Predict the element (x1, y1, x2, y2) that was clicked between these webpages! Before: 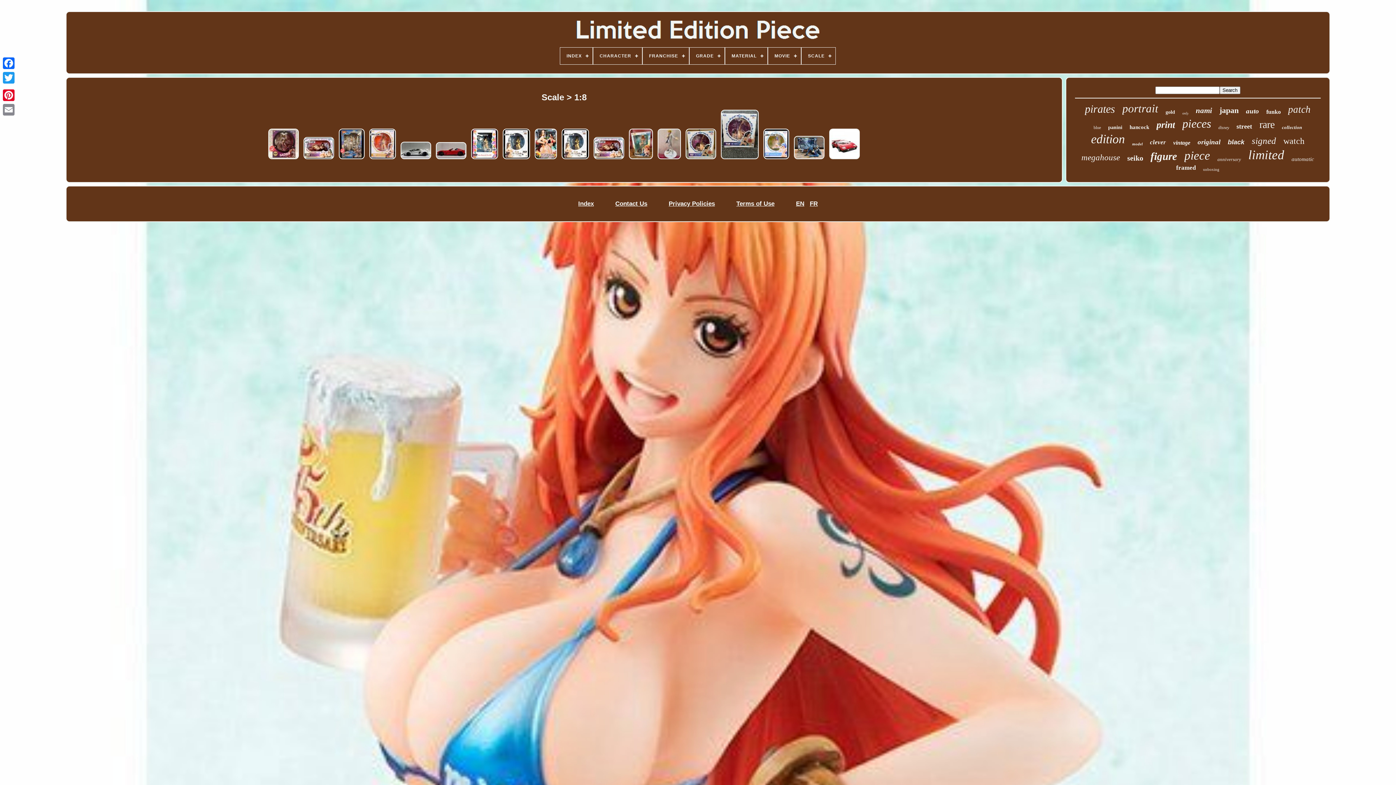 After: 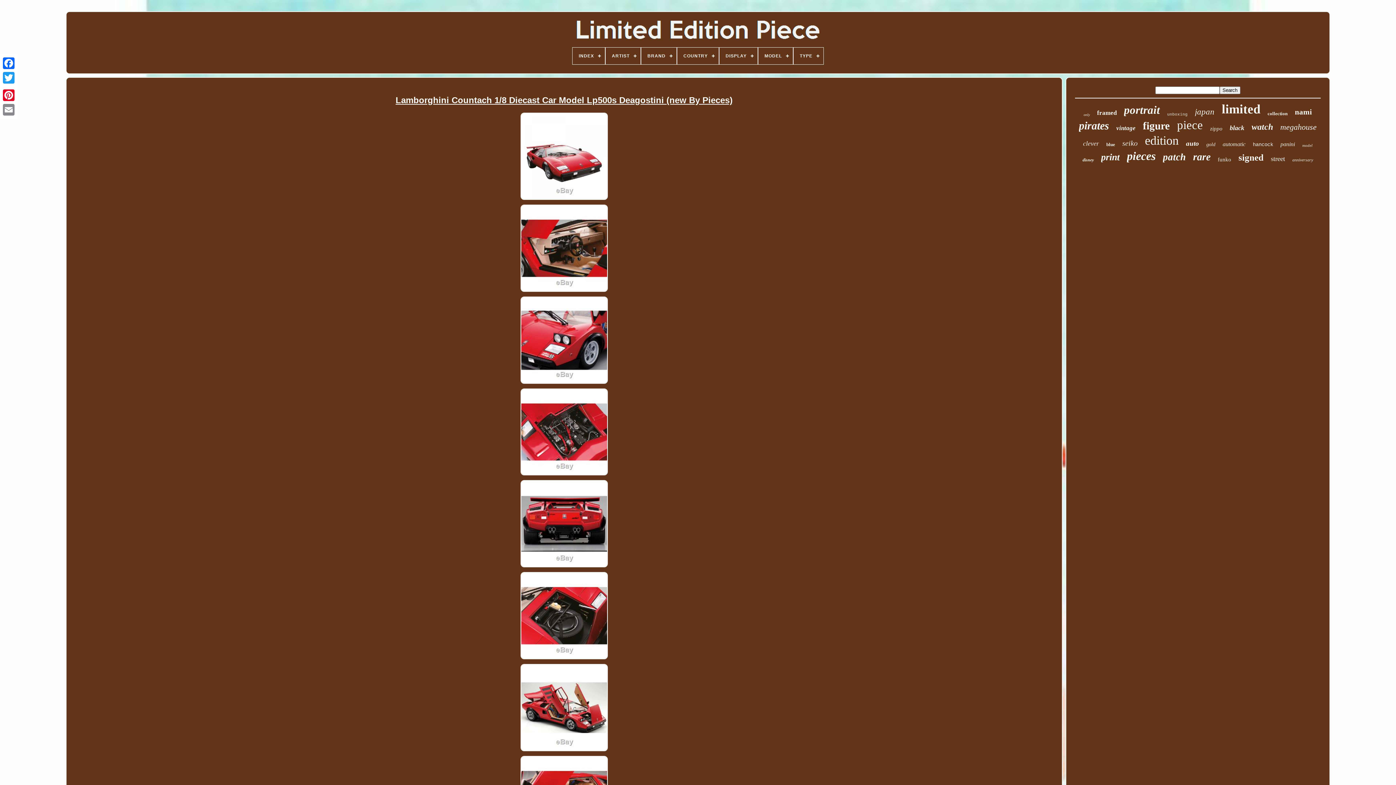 Action: bbox: (828, 127, 861, 162)